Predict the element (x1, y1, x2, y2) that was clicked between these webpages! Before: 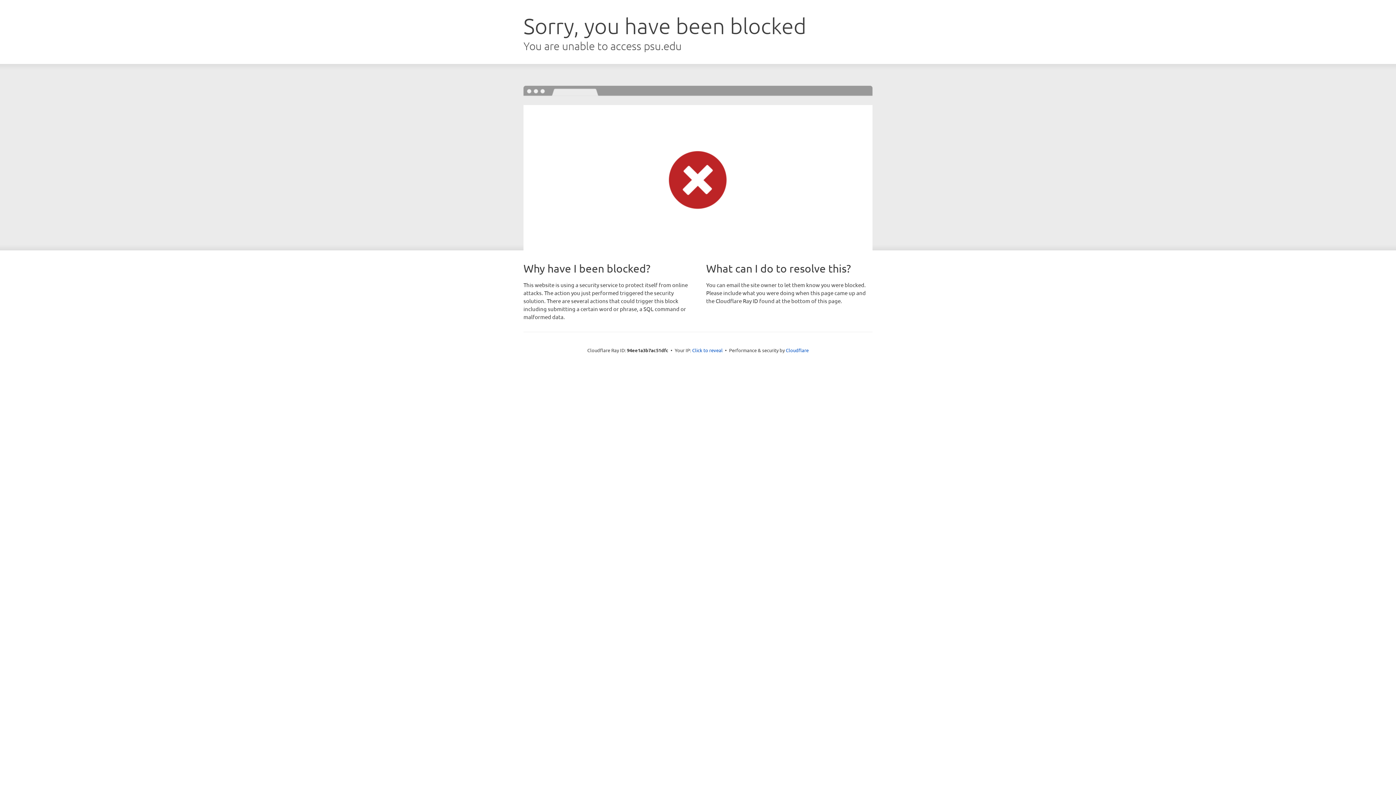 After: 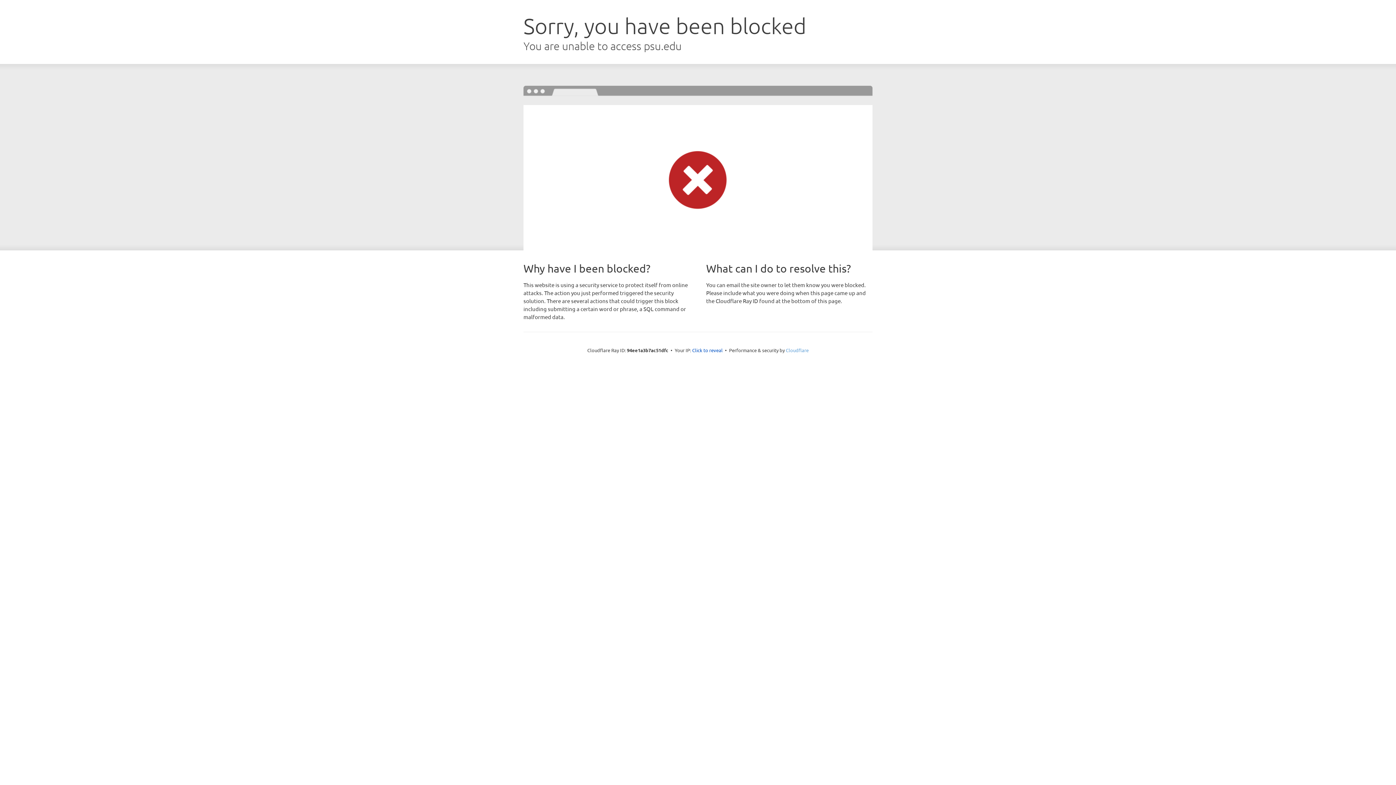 Action: bbox: (786, 347, 808, 353) label: Cloudflare